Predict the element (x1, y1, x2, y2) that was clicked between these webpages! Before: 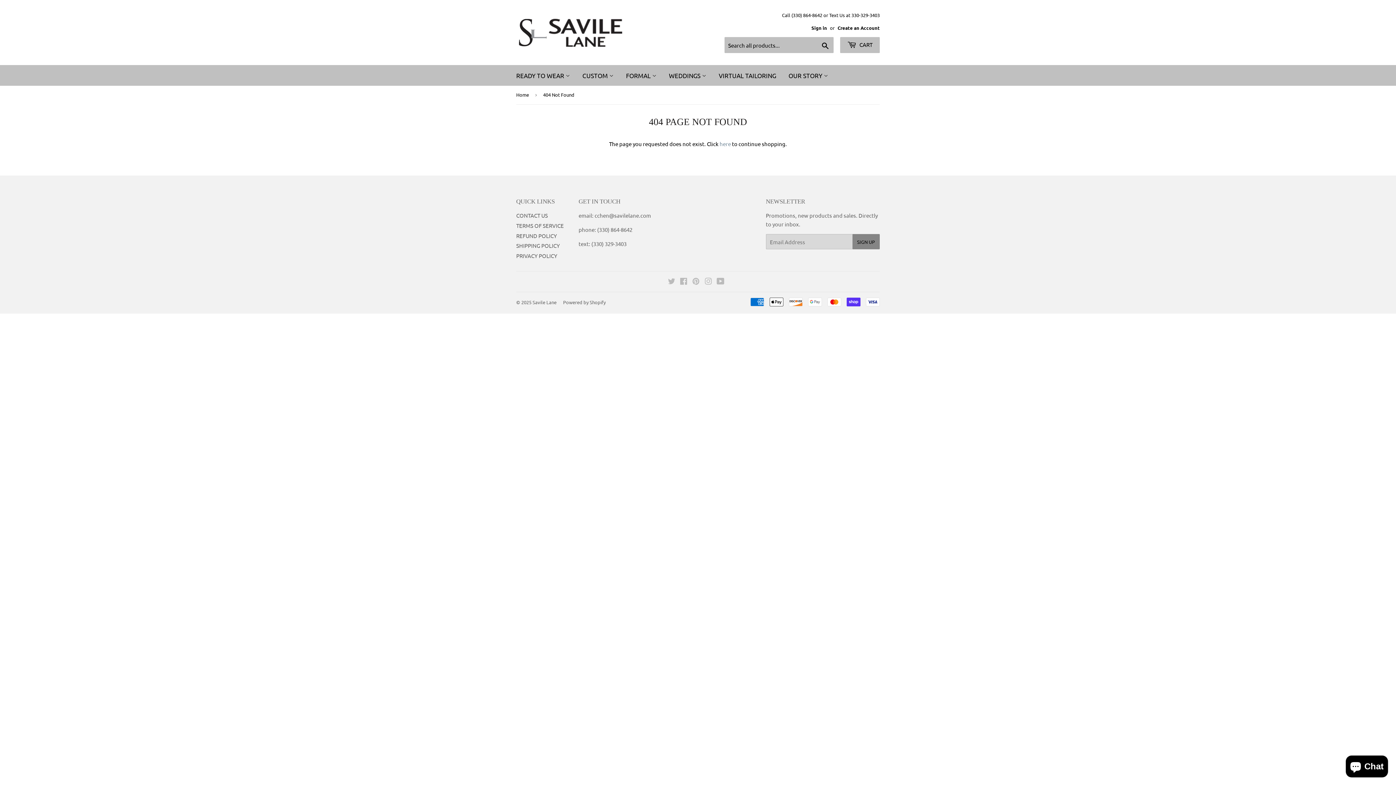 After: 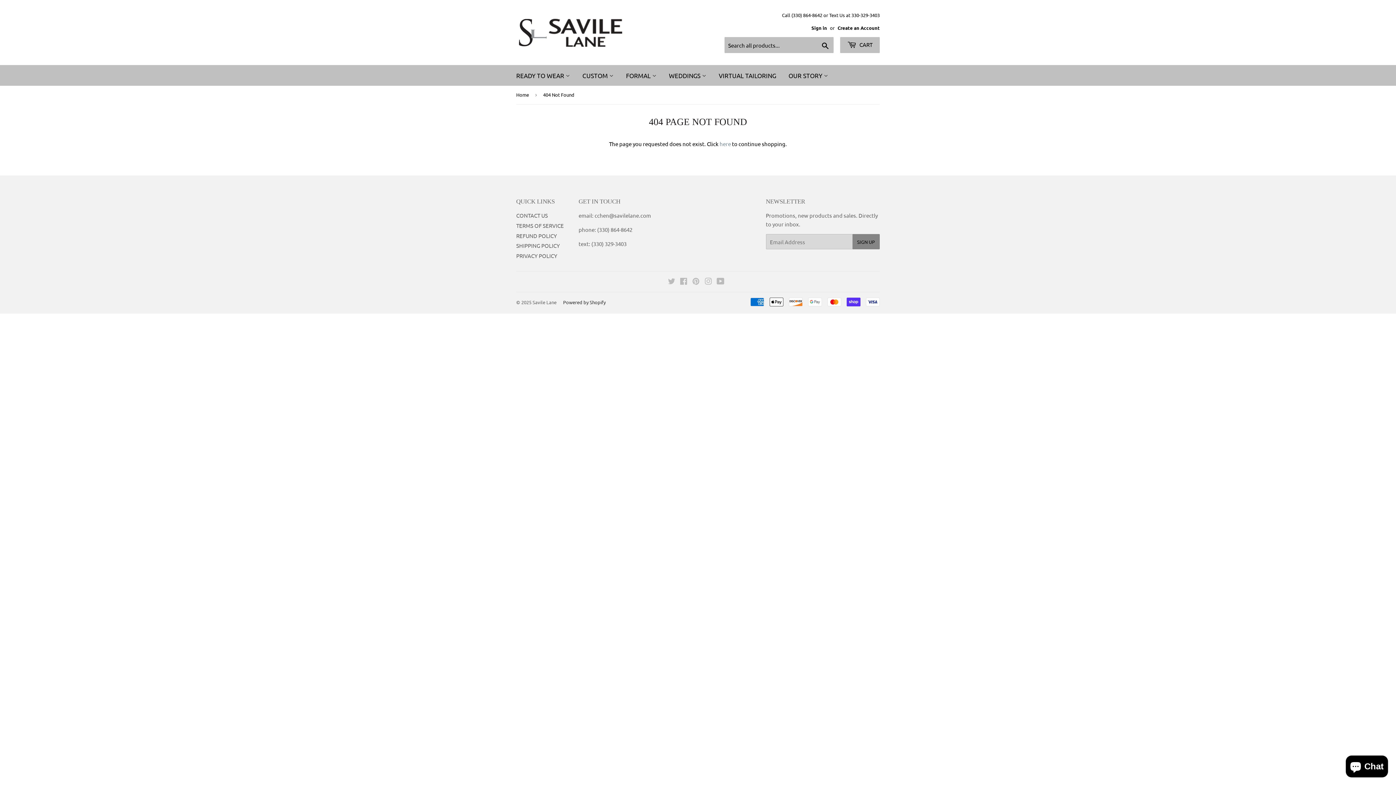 Action: bbox: (563, 299, 605, 305) label: Powered by Shopify